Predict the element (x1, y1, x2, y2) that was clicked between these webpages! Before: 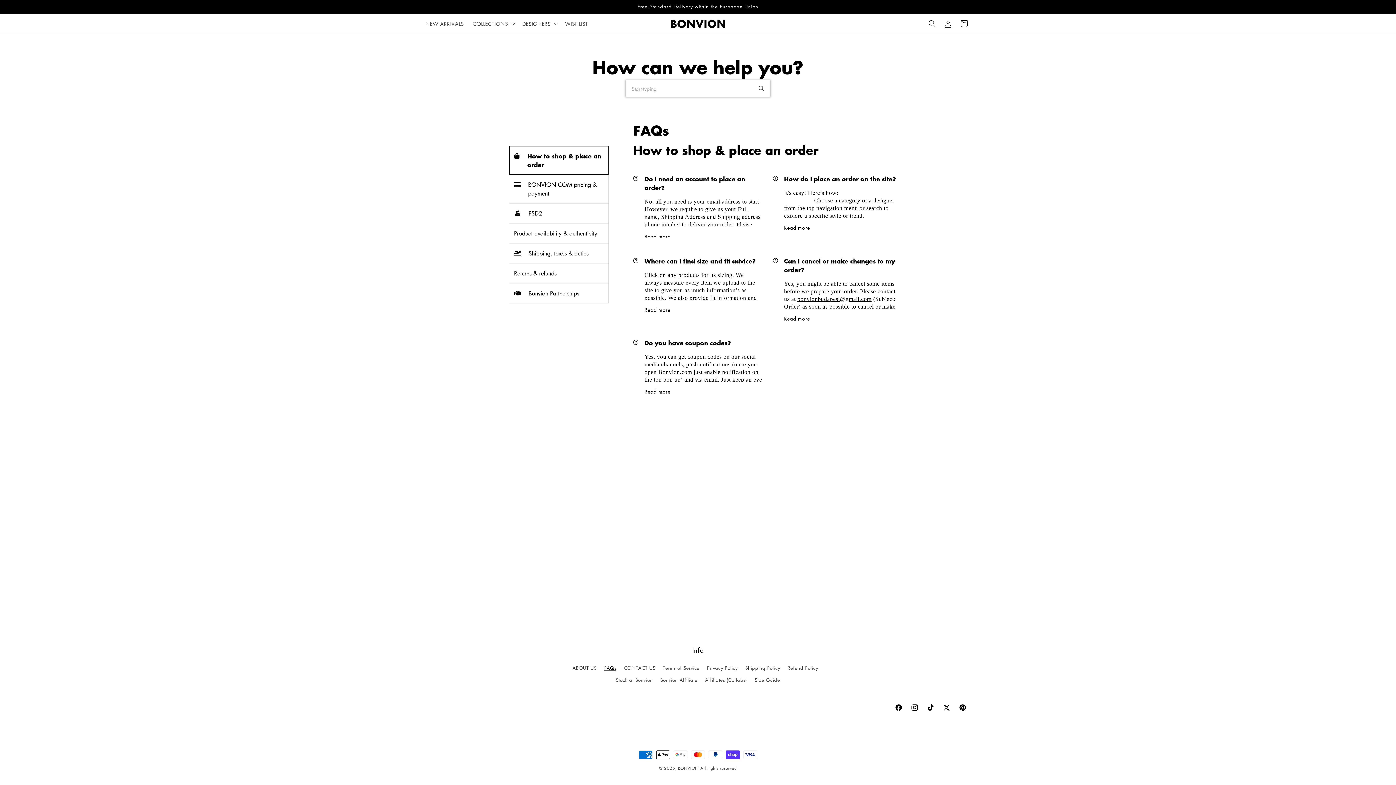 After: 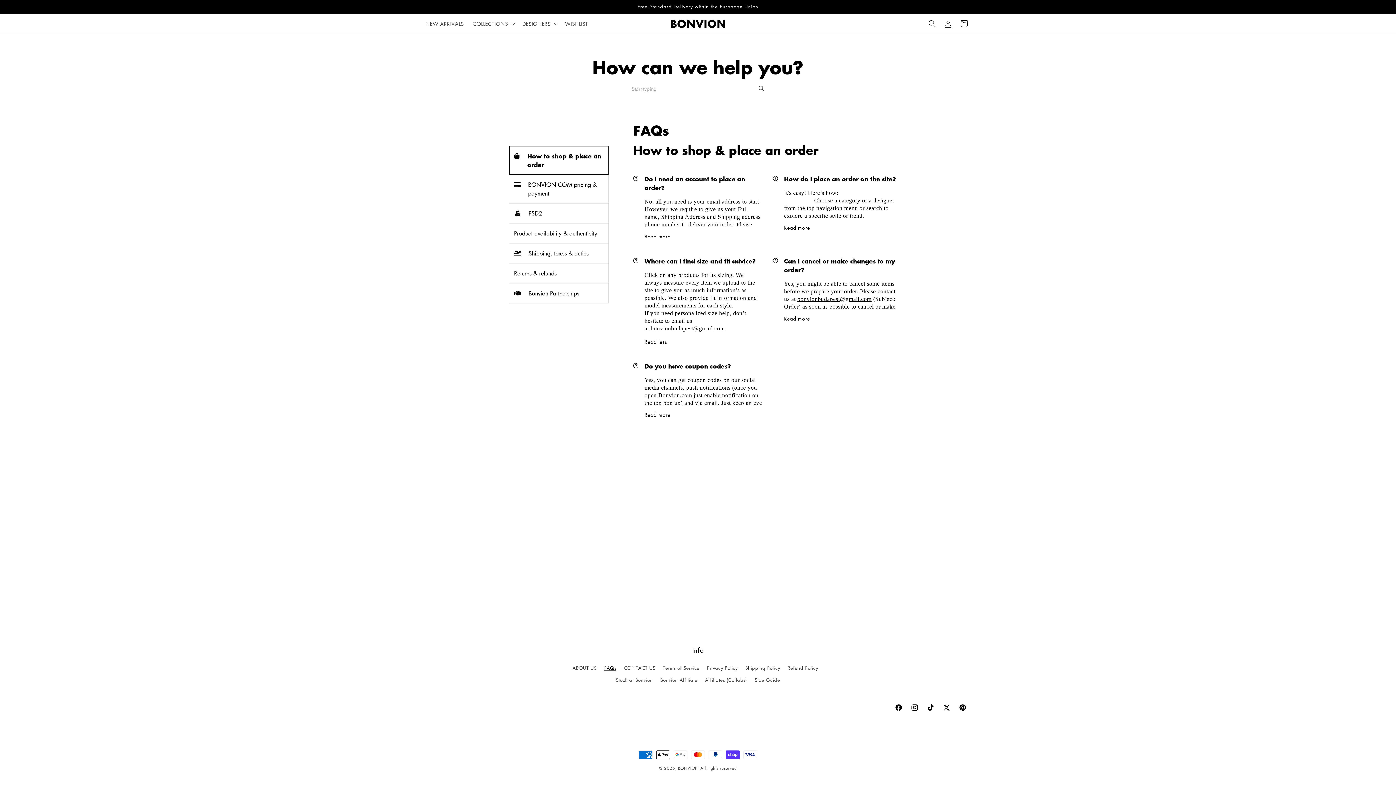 Action: label: Read more bbox: (644, 306, 670, 313)